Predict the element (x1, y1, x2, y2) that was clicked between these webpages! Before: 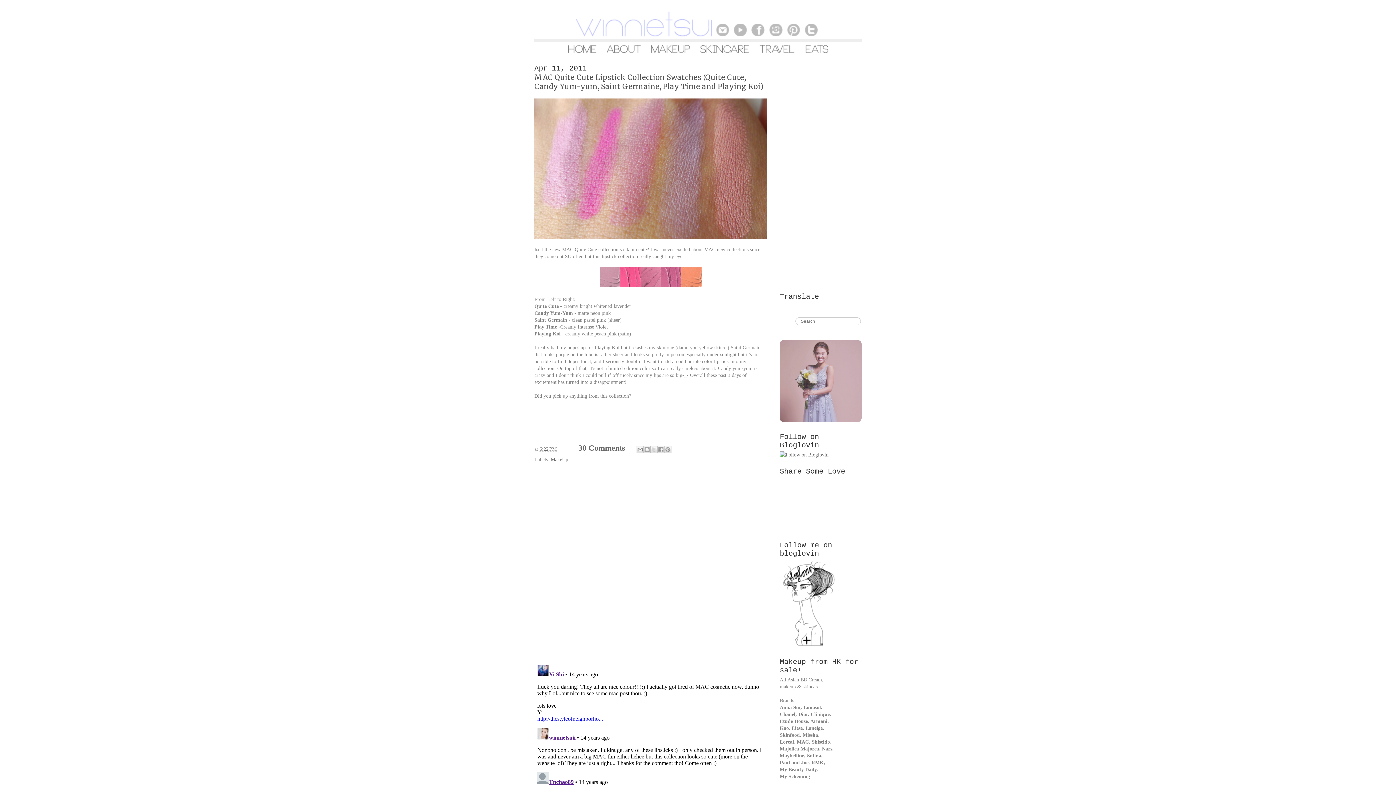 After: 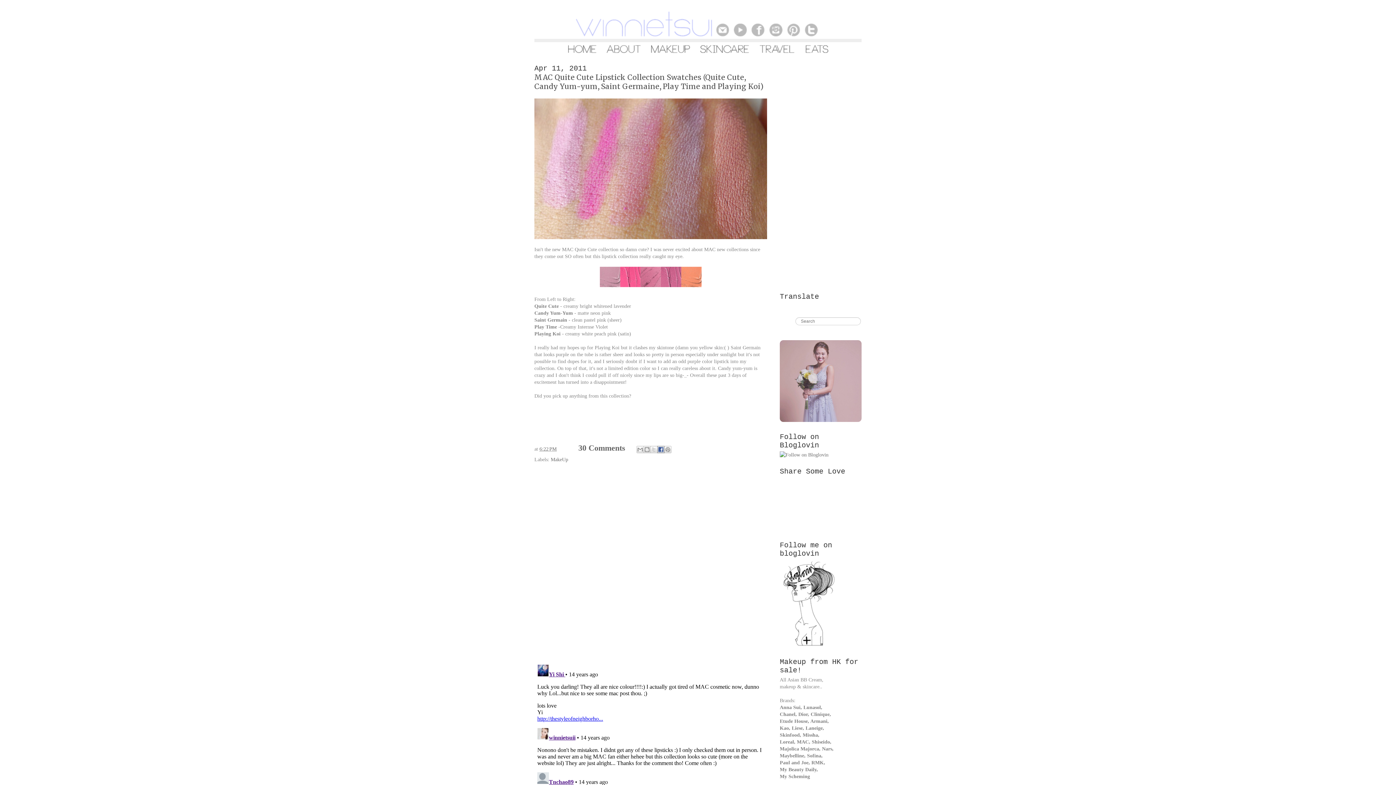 Action: label: Share to Facebook bbox: (657, 446, 664, 453)